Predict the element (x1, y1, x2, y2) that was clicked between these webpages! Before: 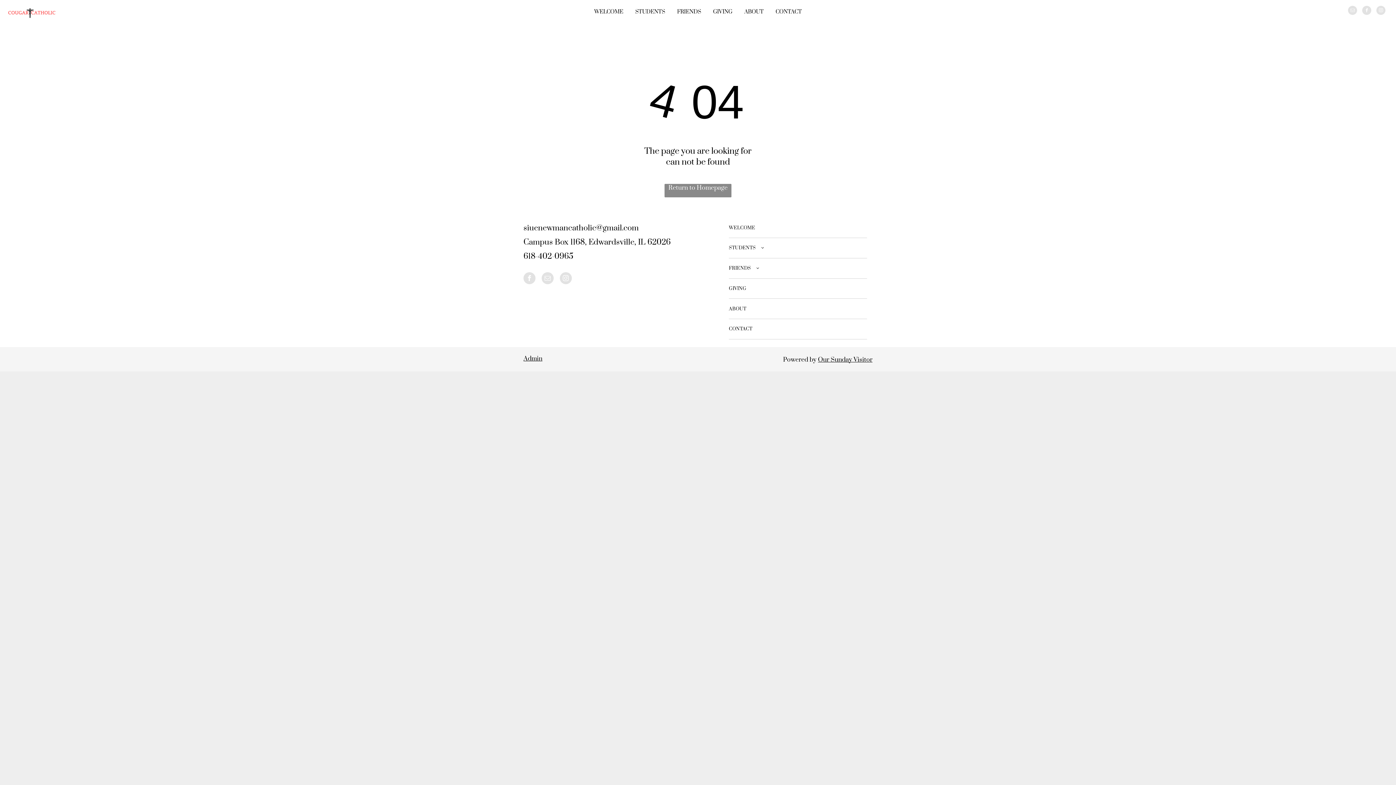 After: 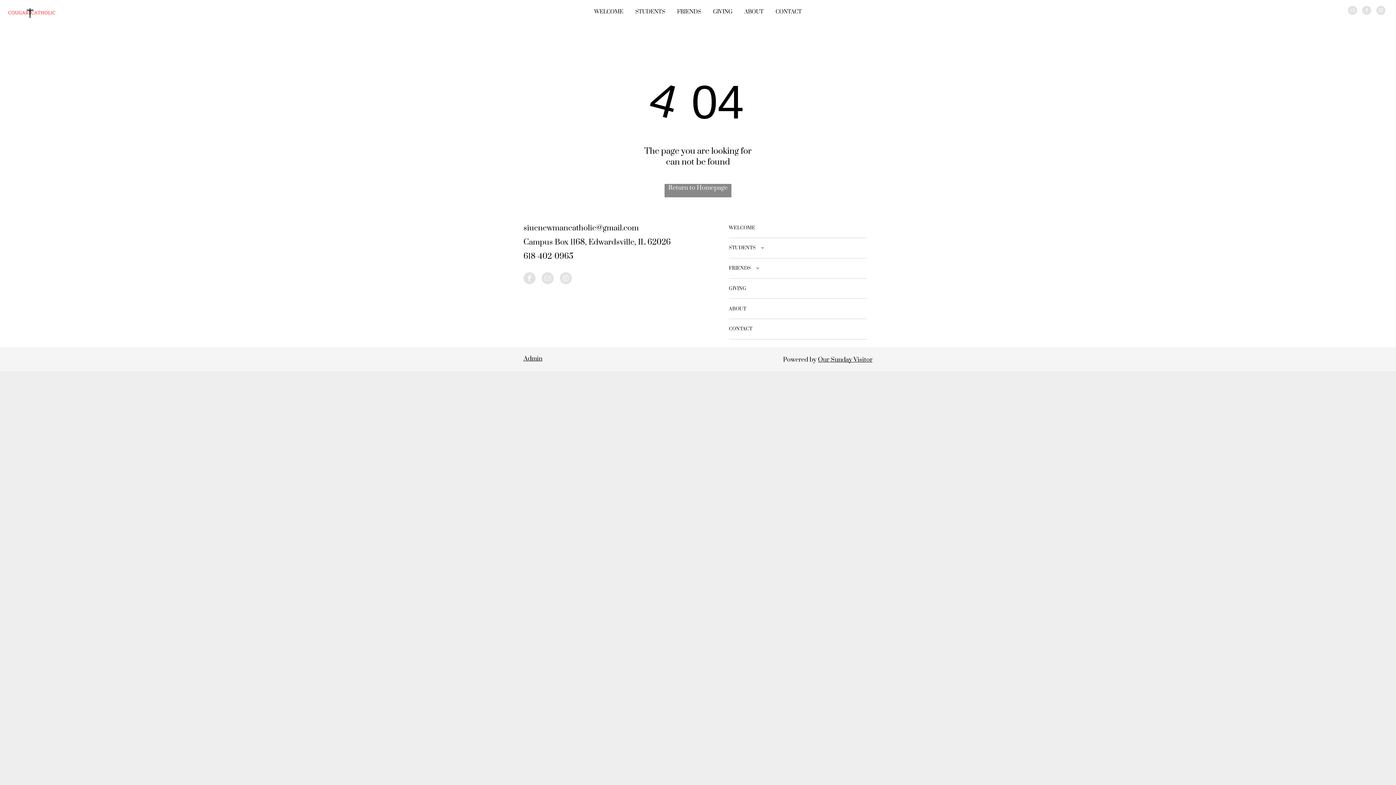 Action: label: facebook bbox: (523, 272, 535, 286)